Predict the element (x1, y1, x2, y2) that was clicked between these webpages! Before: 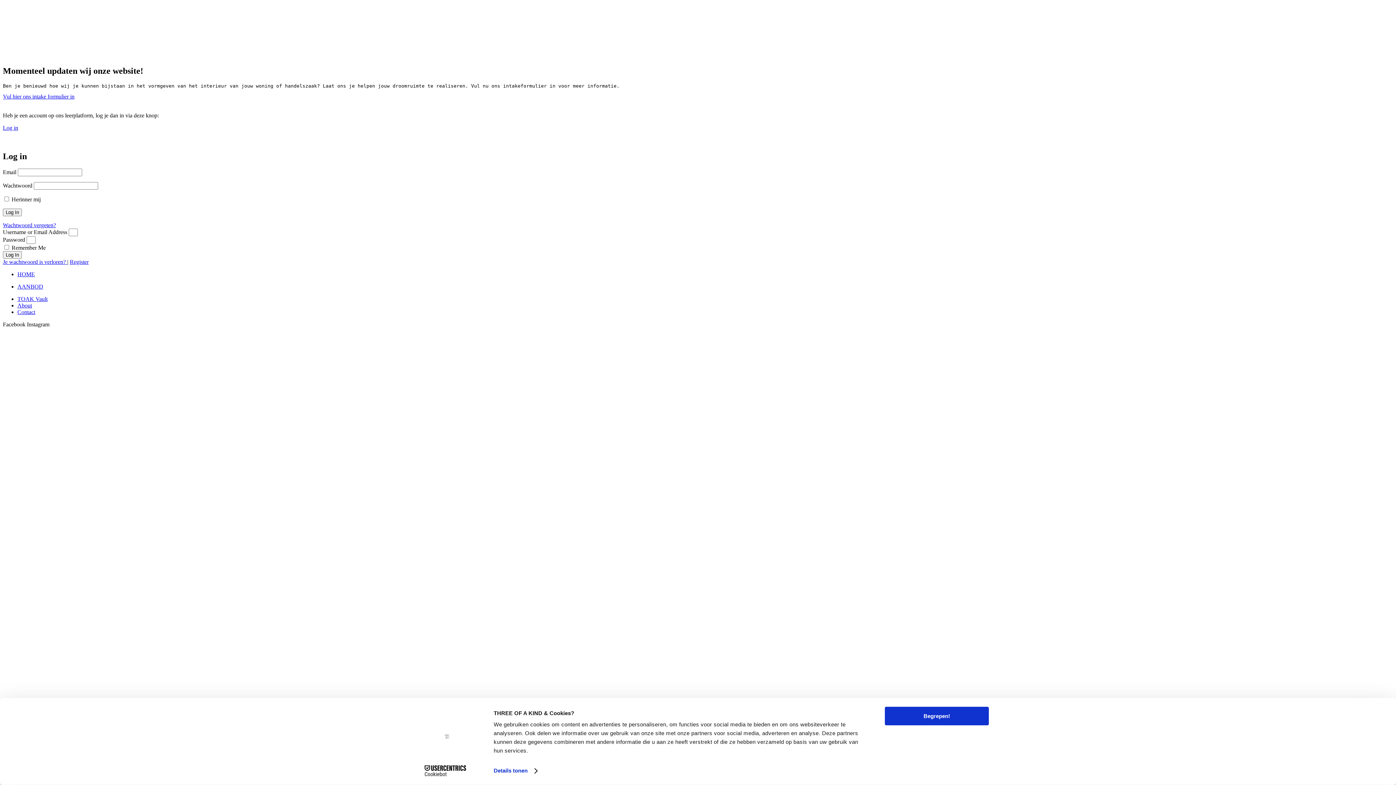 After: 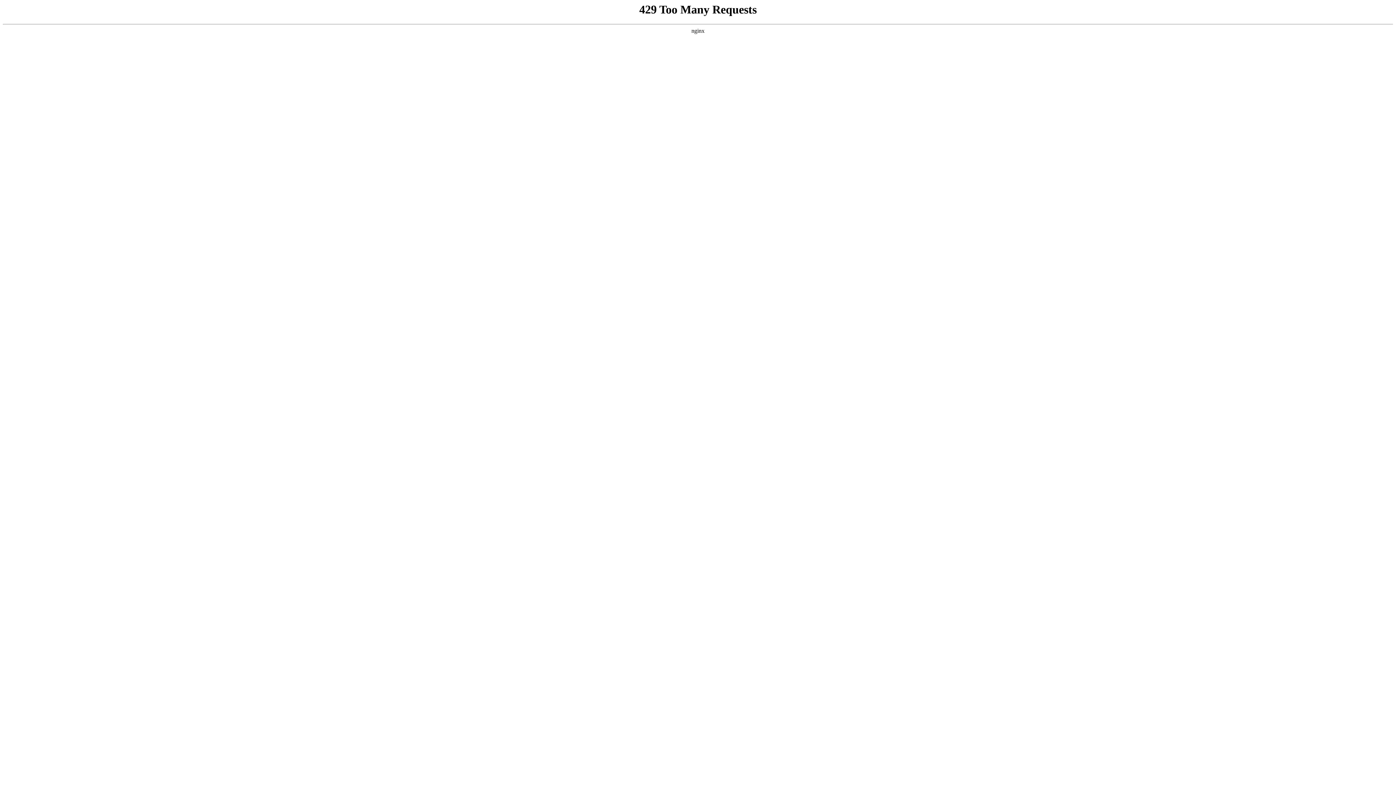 Action: label: About bbox: (17, 302, 32, 308)